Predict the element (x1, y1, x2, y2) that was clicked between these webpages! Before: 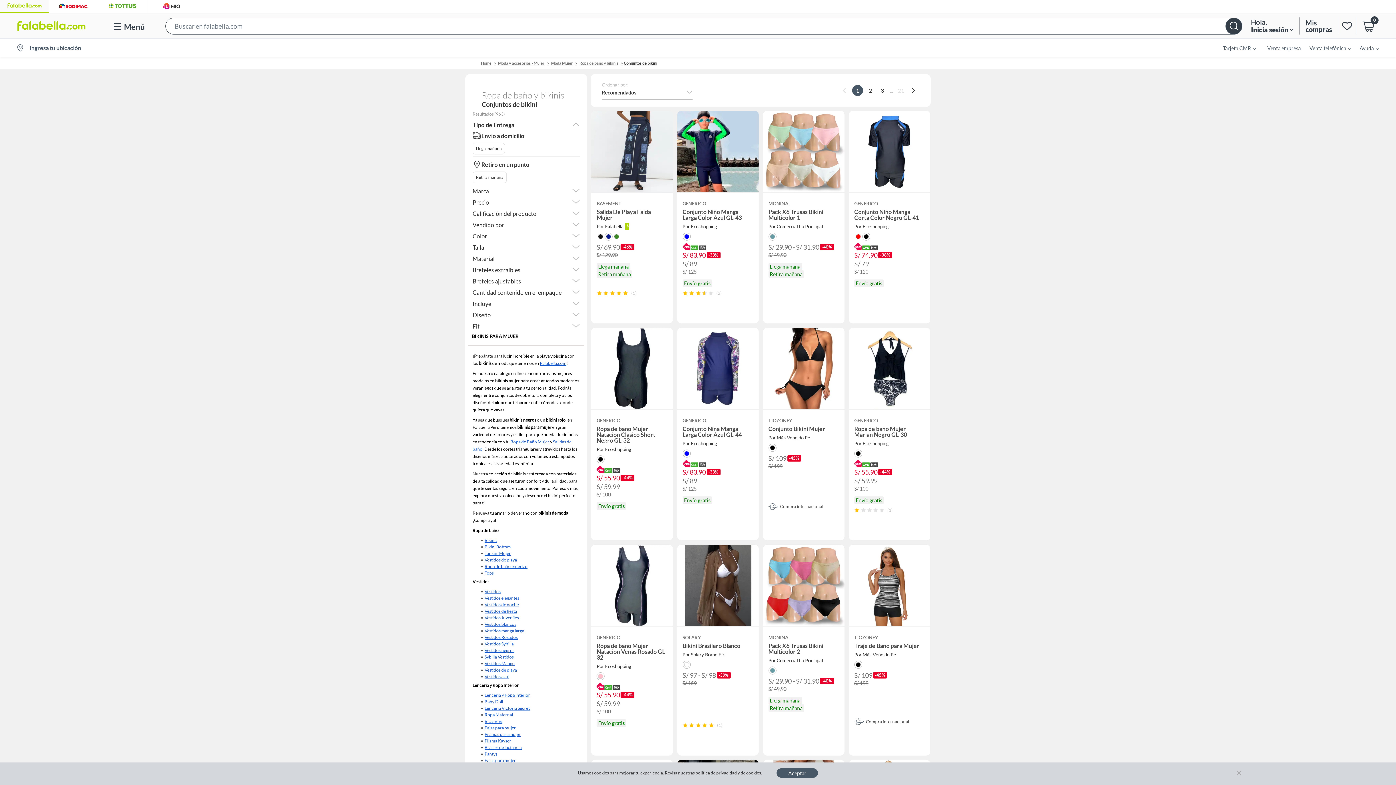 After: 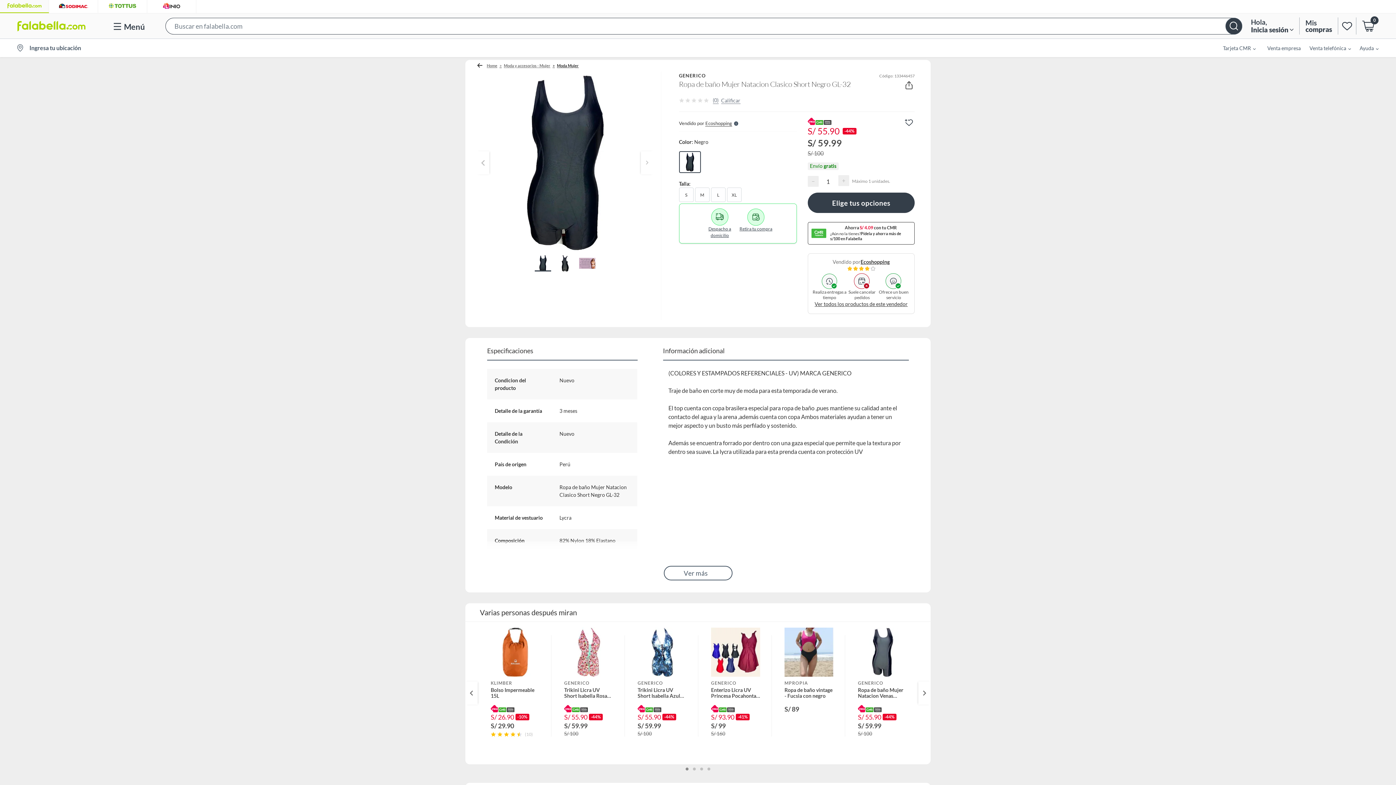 Action: bbox: (591, 327, 673, 541) label: GENERICO
Ropa de baño Mujer Natacion Clasico Short Negro GL-32
Por Ecoshopping
S/ 55.90
-44%
S/ 59.99
S/ 100
Envío gratis